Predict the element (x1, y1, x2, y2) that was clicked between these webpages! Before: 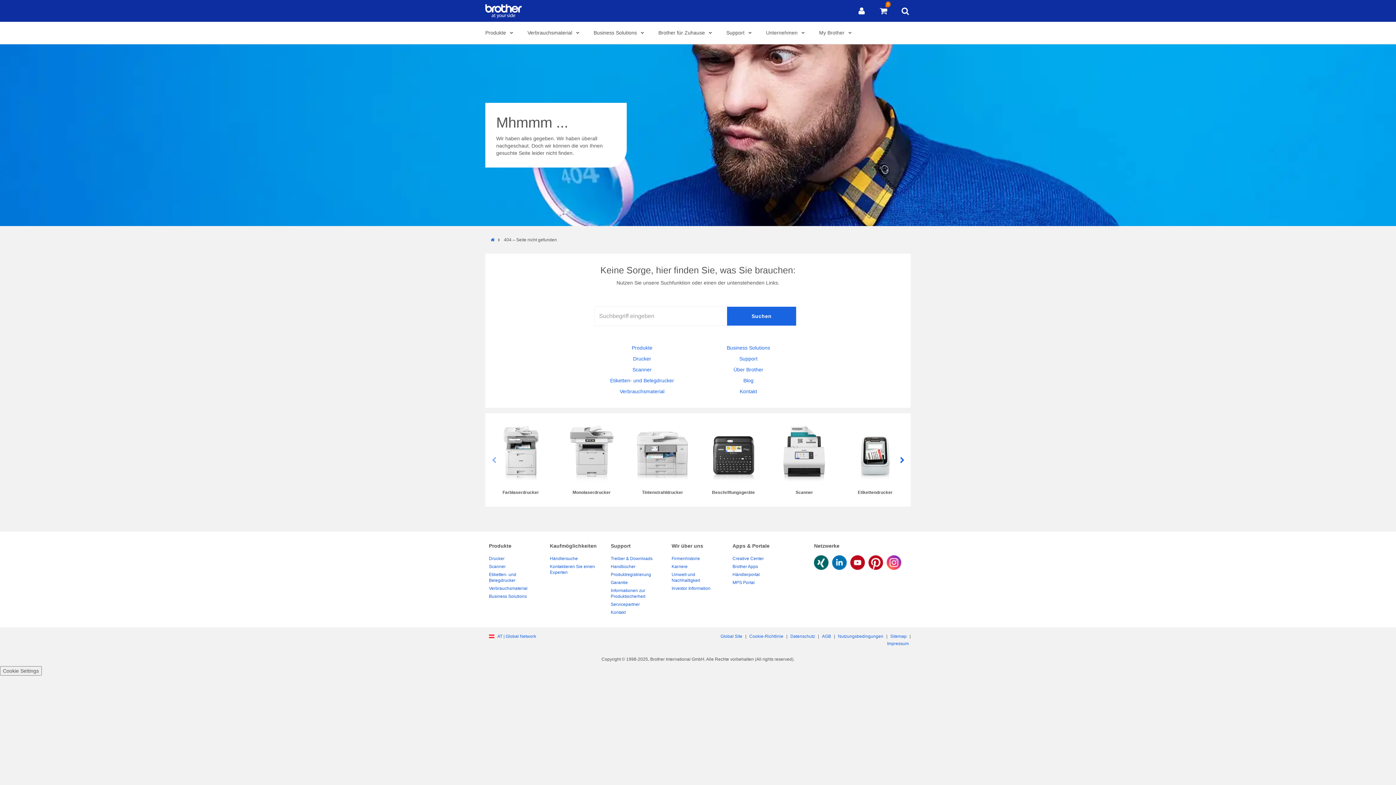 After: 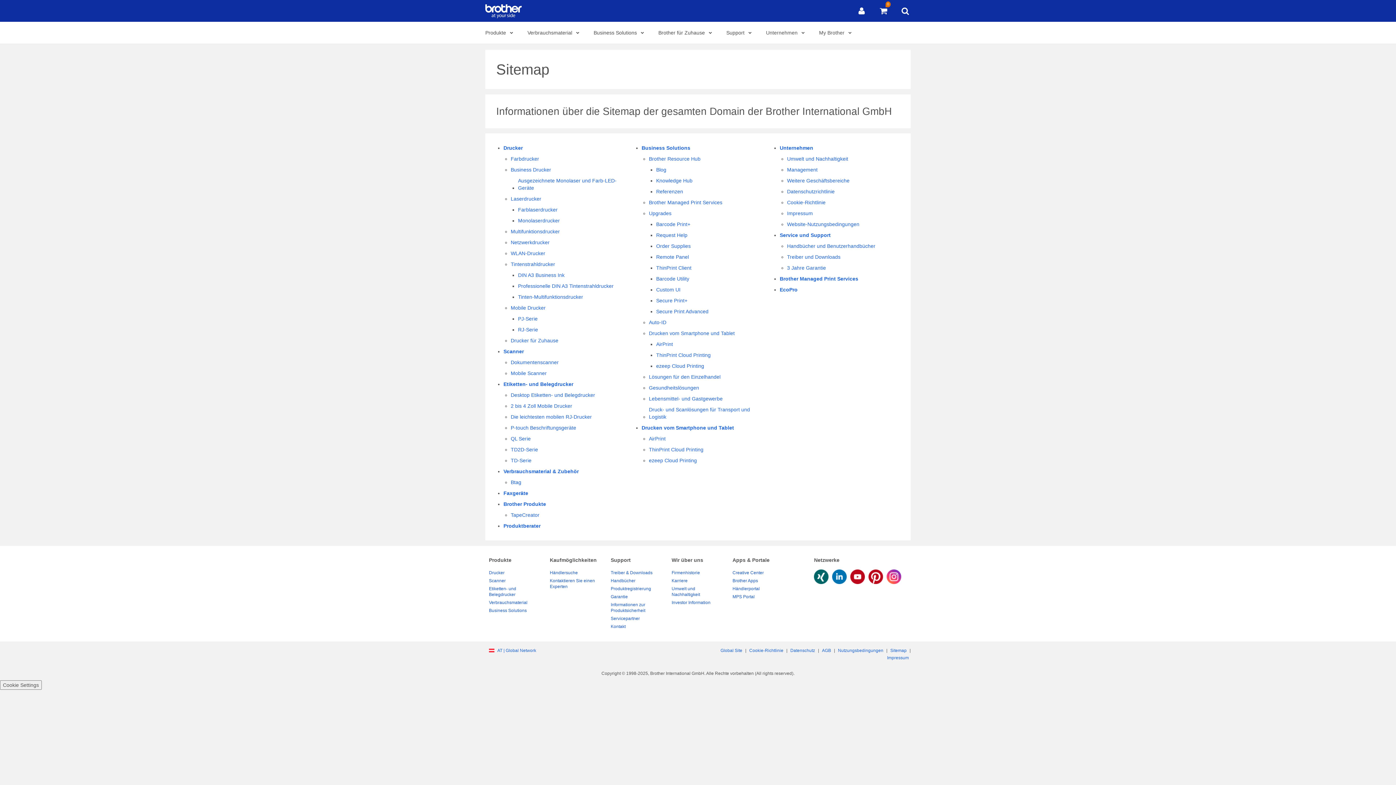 Action: label: Sitemap bbox: (888, 634, 908, 639)